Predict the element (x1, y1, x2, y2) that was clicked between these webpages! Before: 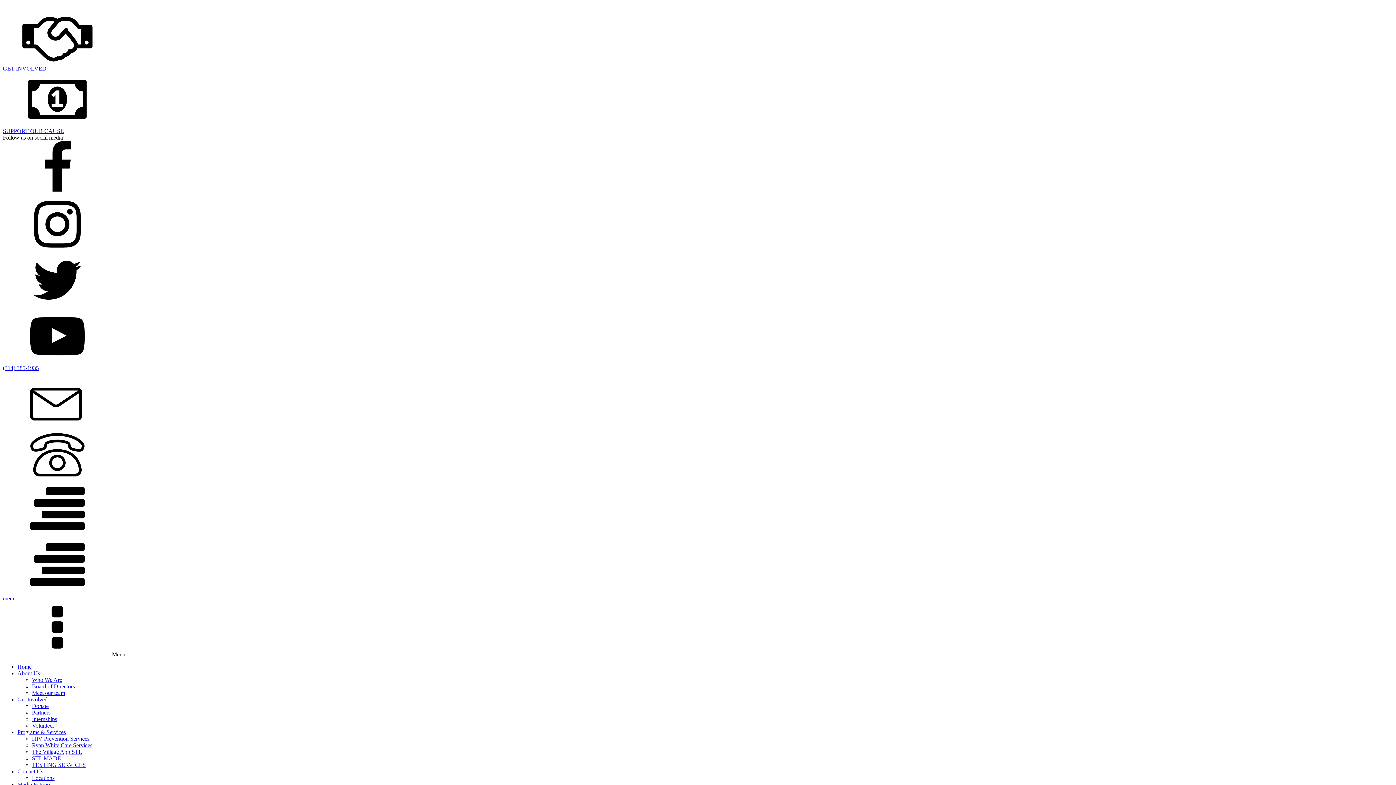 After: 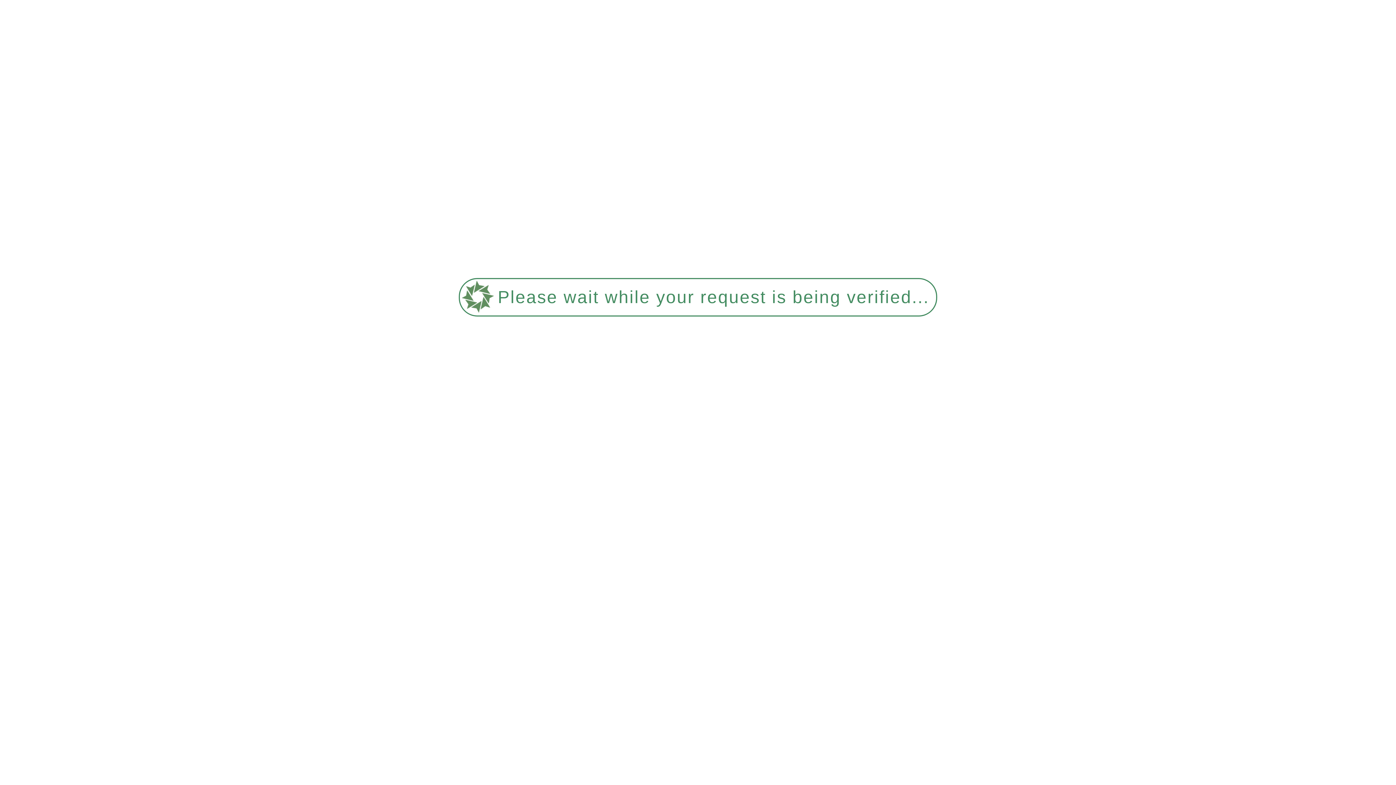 Action: bbox: (2, 371, 1393, 427)